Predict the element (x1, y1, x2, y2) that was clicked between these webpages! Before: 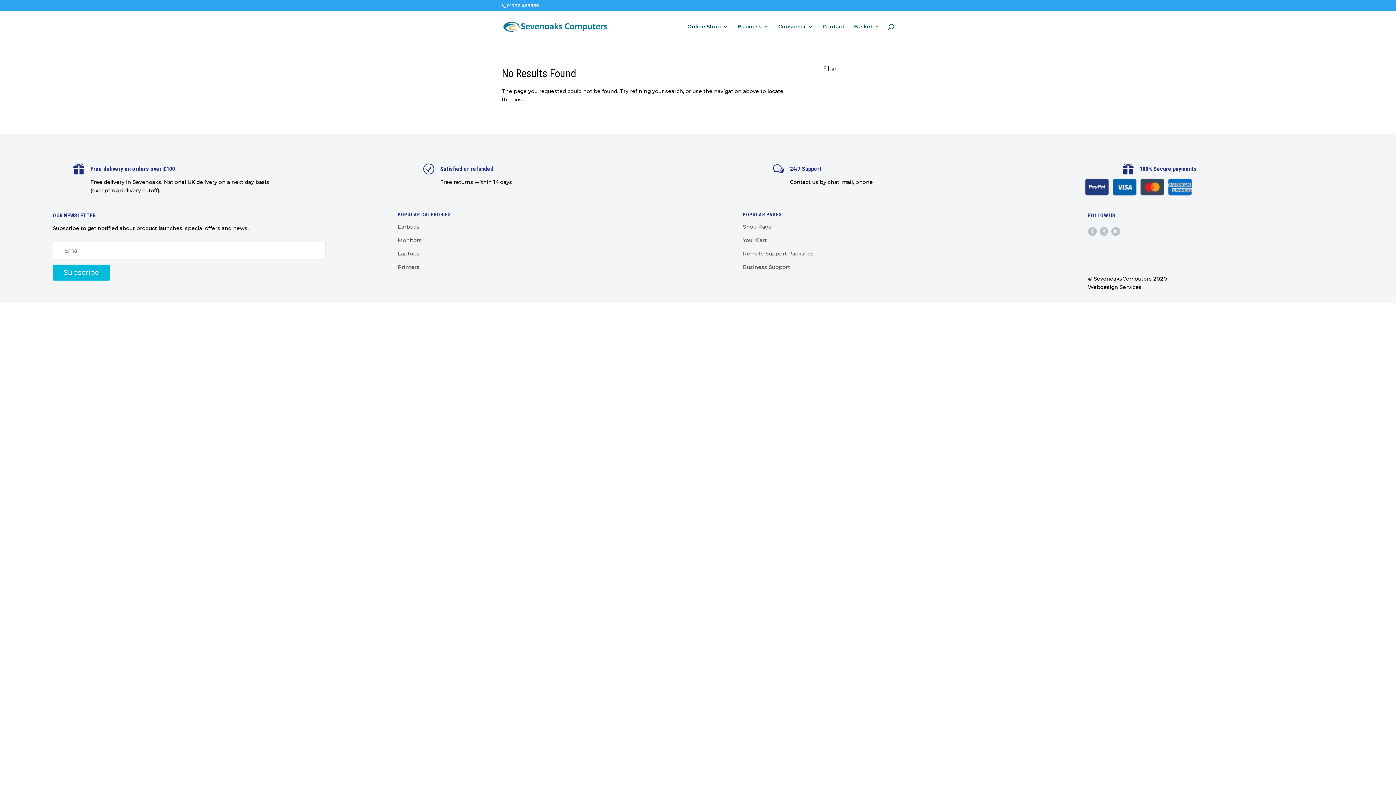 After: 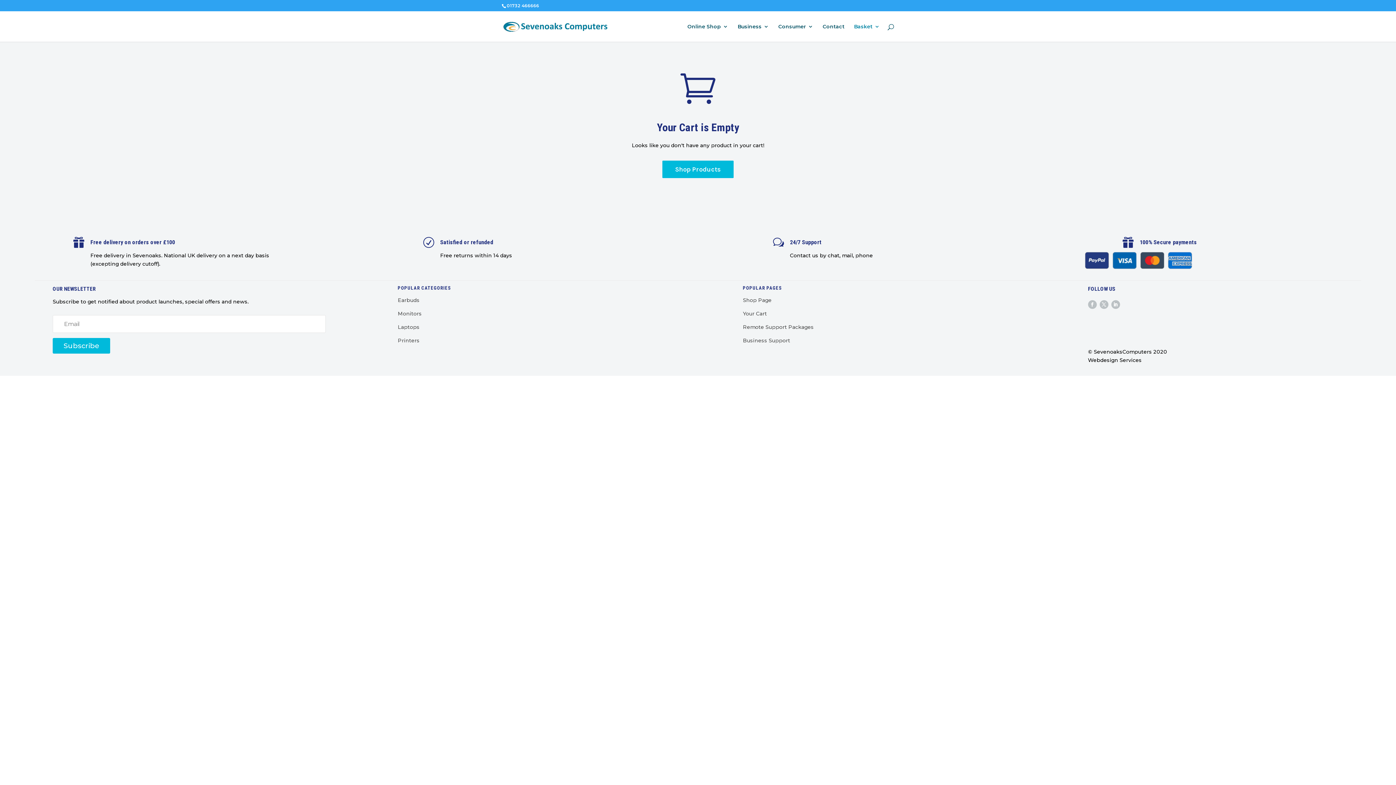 Action: label: Your Cart bbox: (743, 237, 767, 243)